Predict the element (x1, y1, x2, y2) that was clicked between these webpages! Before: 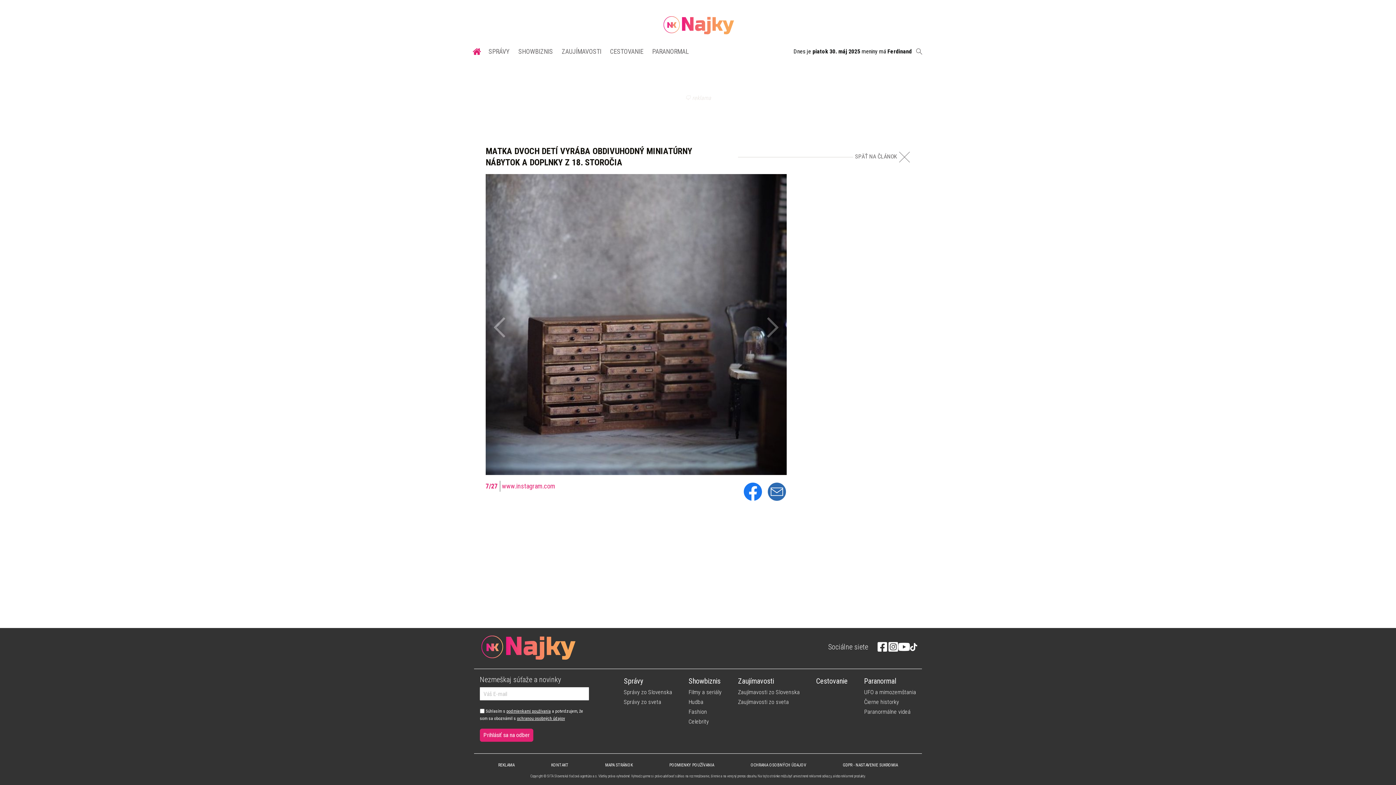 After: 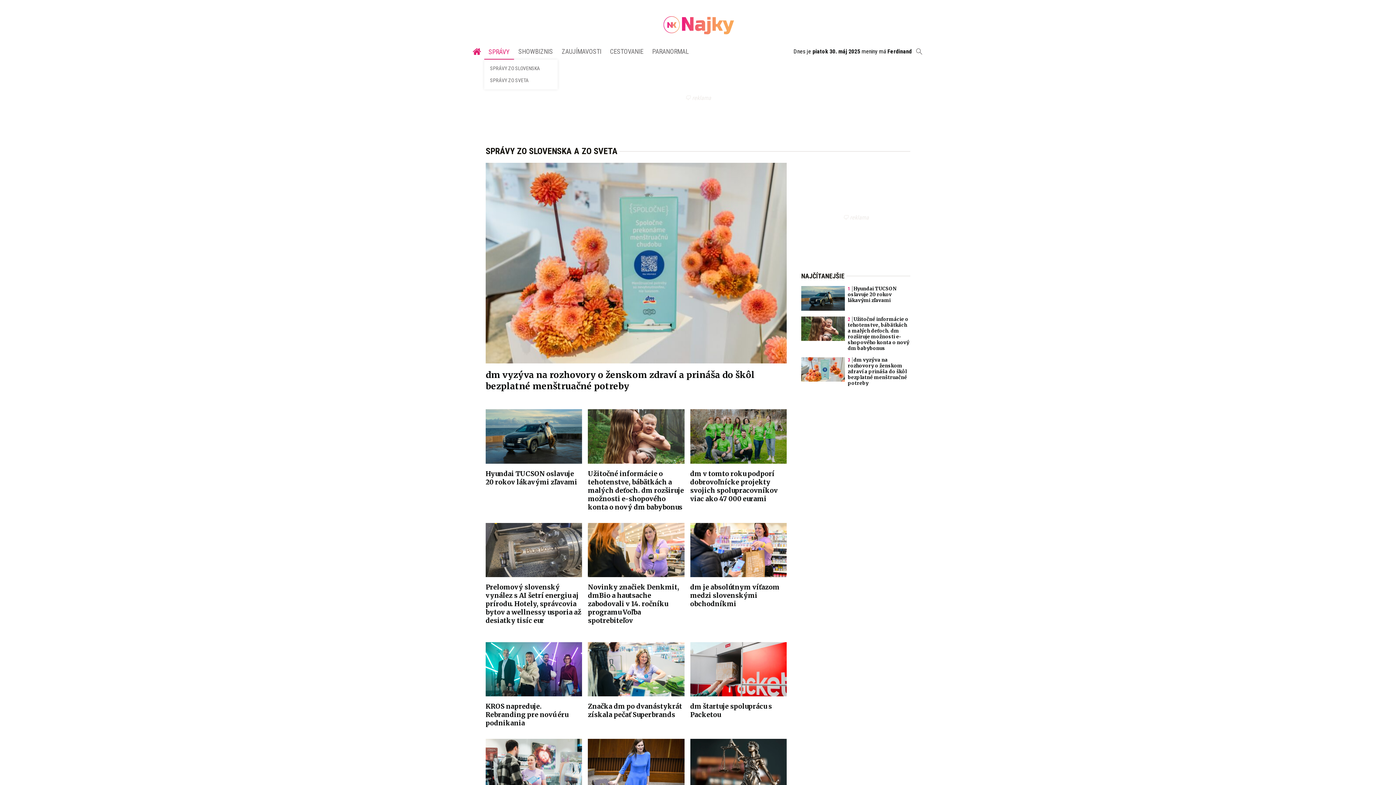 Action: bbox: (484, 43, 514, 59) label: SPRÁVY